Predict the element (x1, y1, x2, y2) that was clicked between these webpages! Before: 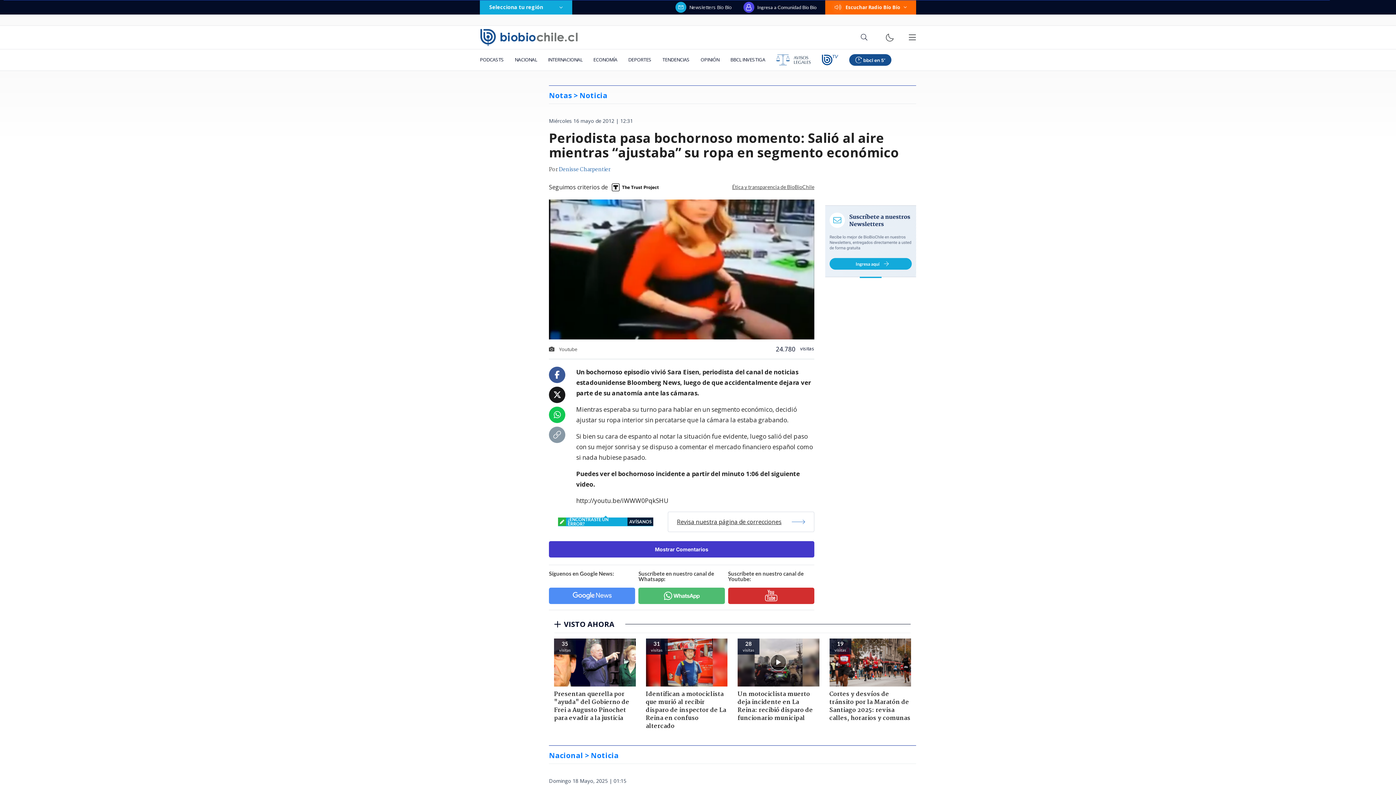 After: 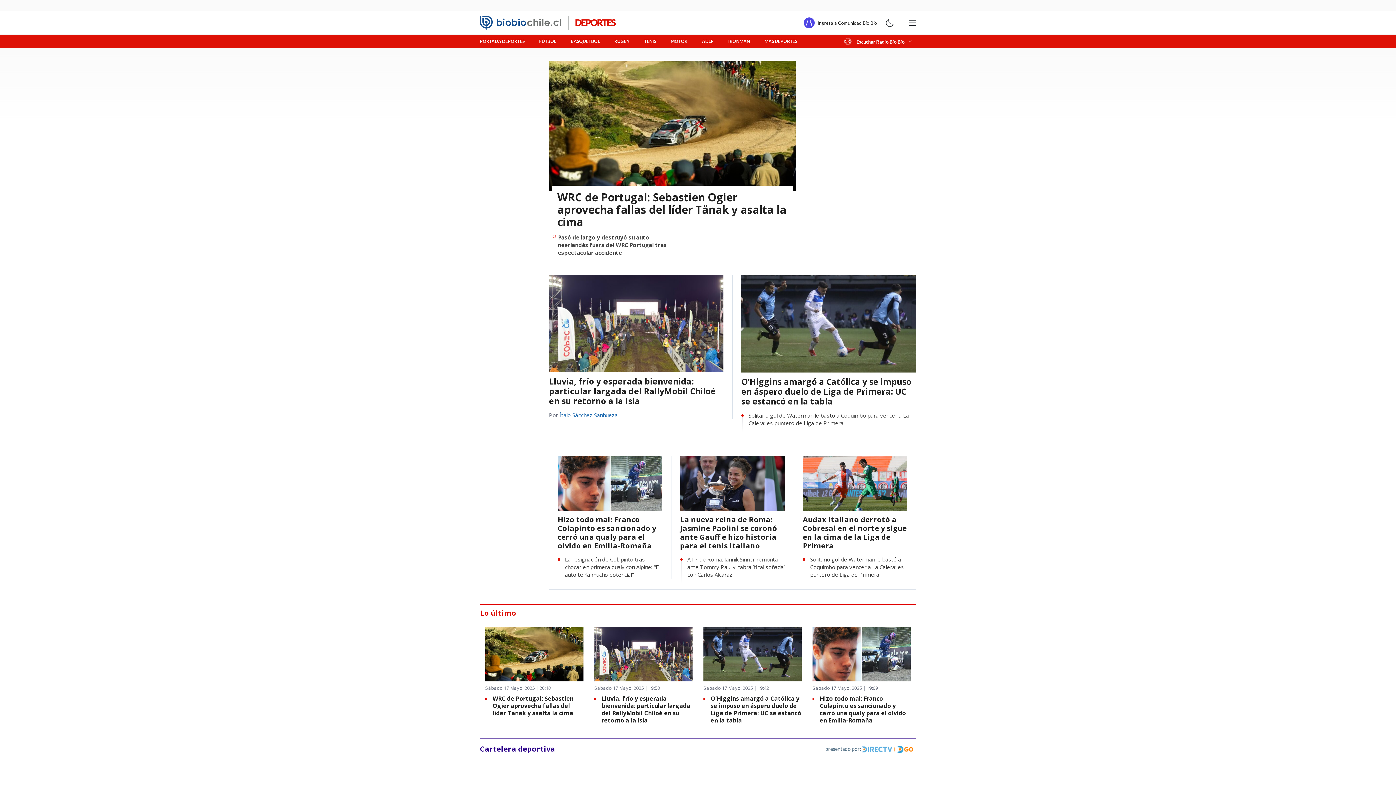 Action: label: DEPORTES bbox: (622, 49, 657, 70)